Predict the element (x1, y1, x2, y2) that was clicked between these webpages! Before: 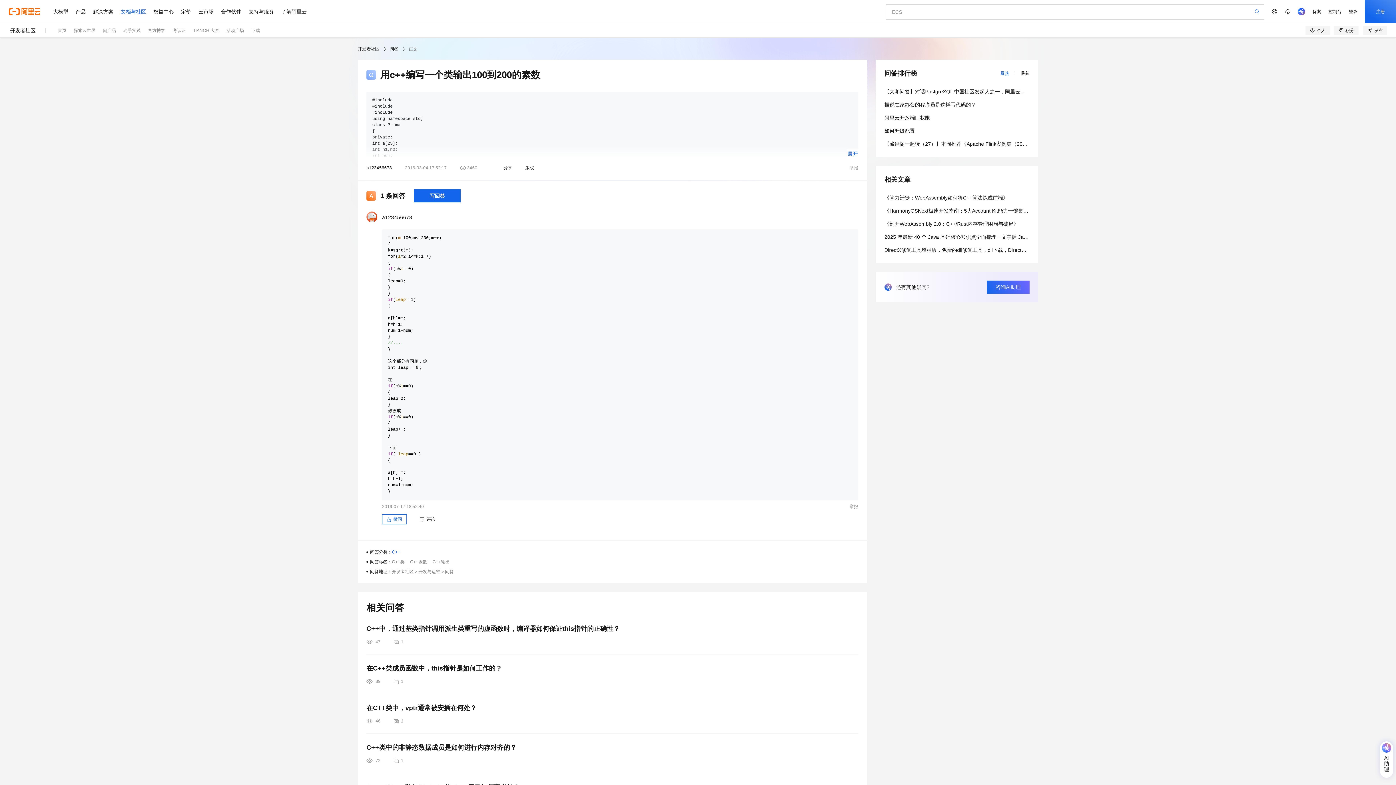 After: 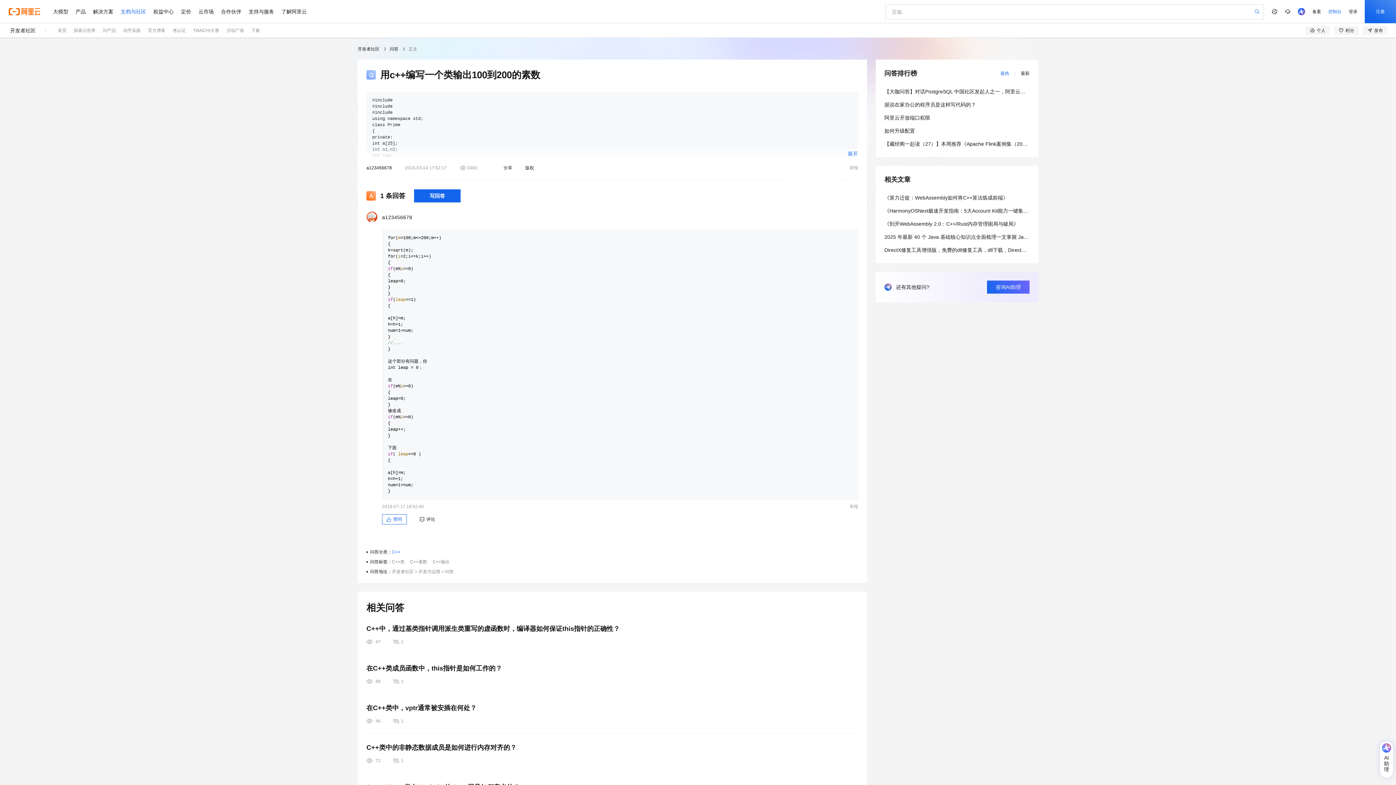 Action: bbox: (1325, 0, 1345, 23) label: 控制台